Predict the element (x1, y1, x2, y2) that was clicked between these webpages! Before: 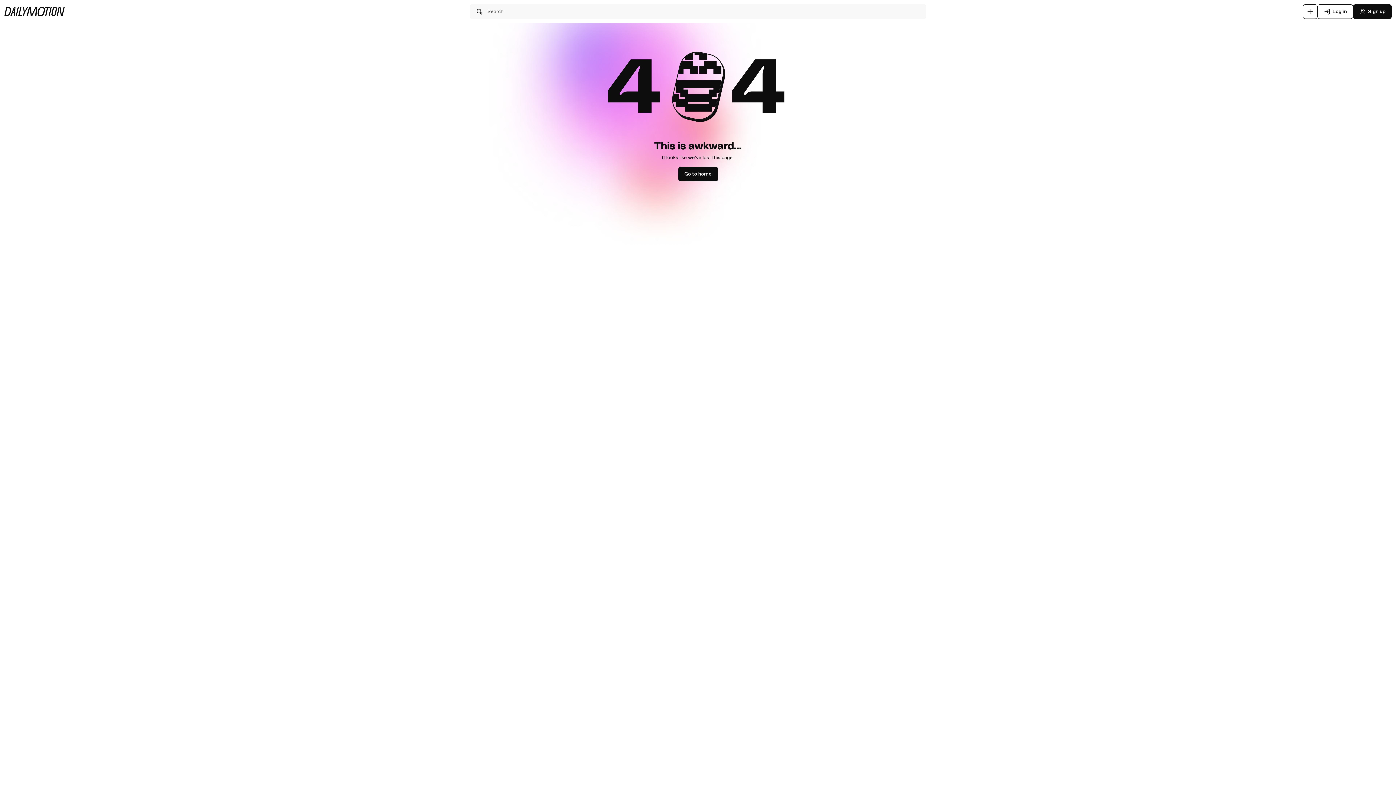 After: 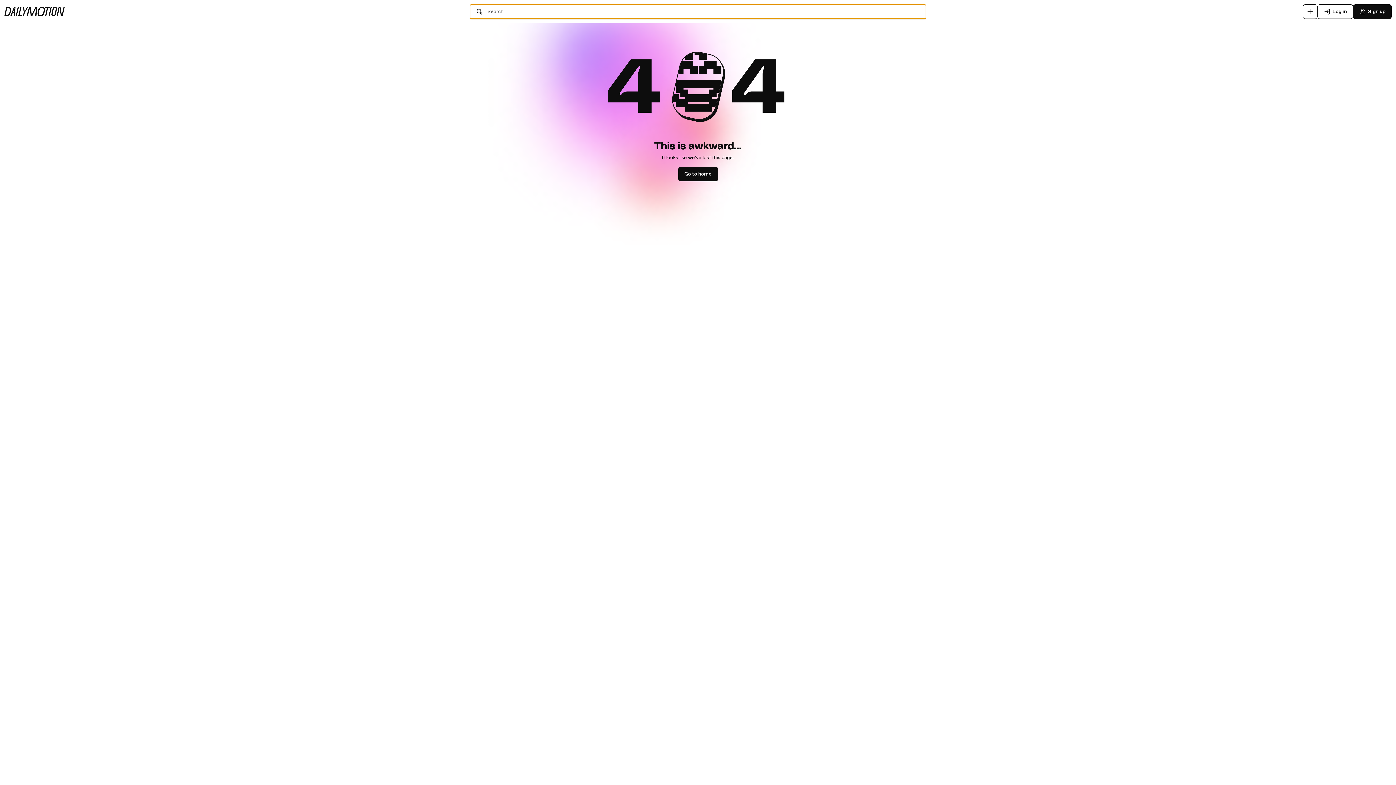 Action: label: Search bbox: (469, 4, 926, 18)